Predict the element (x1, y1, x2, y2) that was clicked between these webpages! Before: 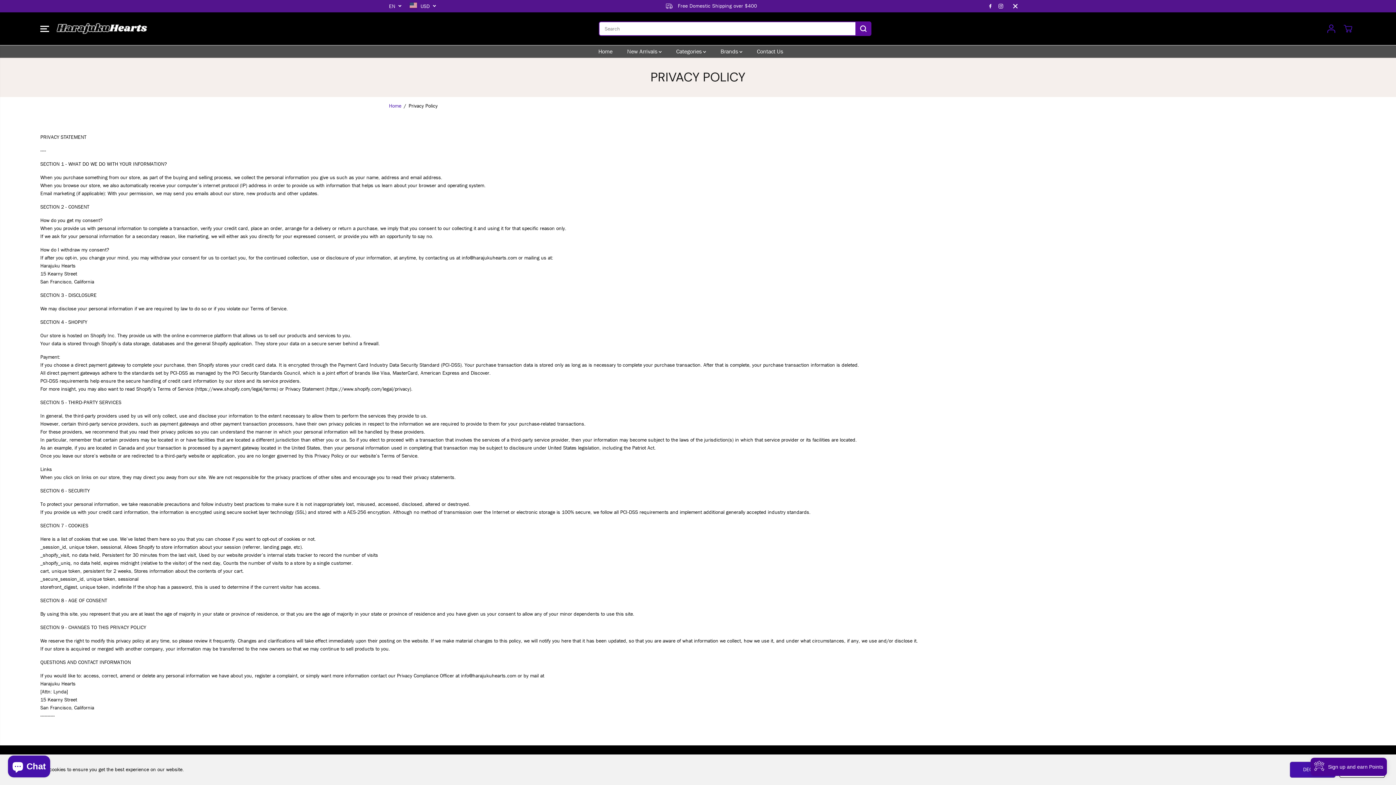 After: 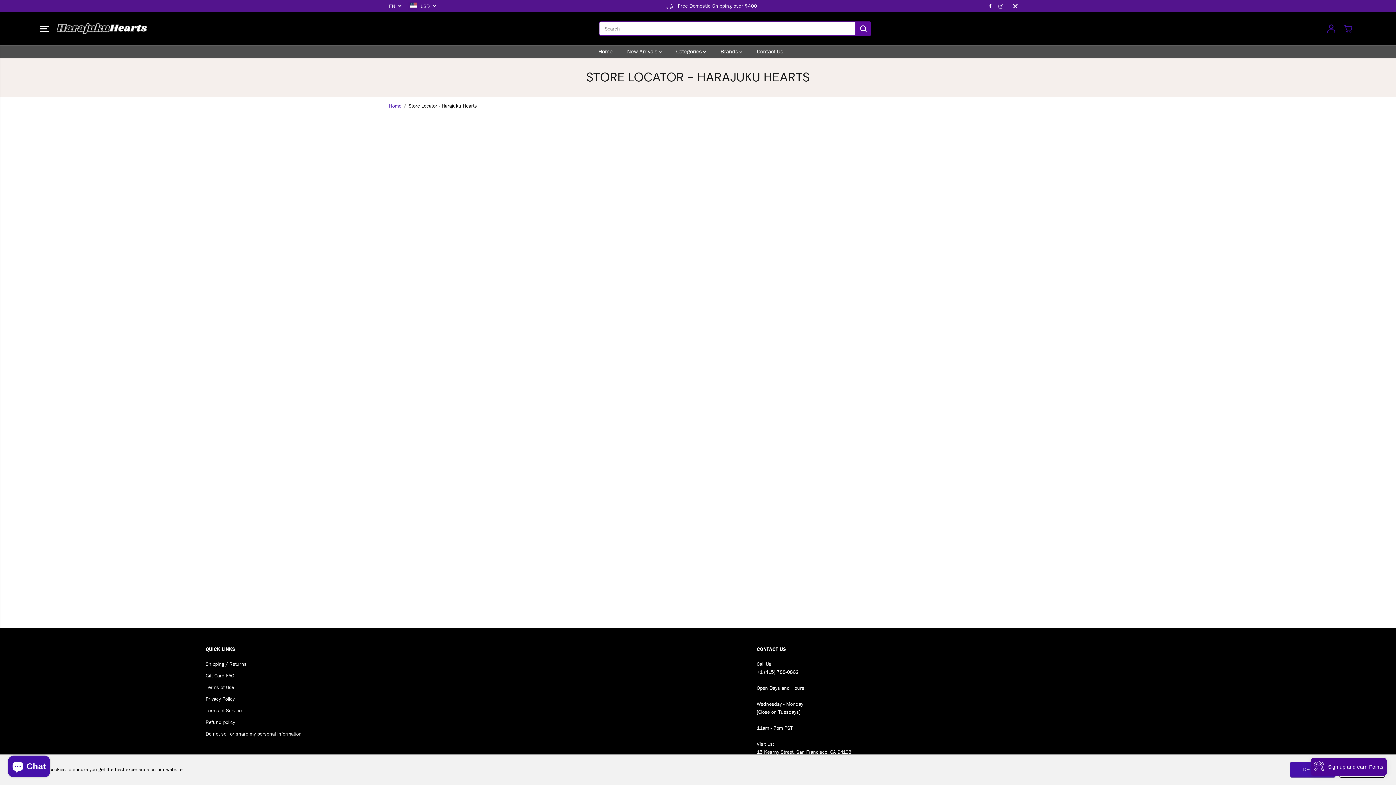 Action: label: Contact Us bbox: (757, 45, 794, 57)